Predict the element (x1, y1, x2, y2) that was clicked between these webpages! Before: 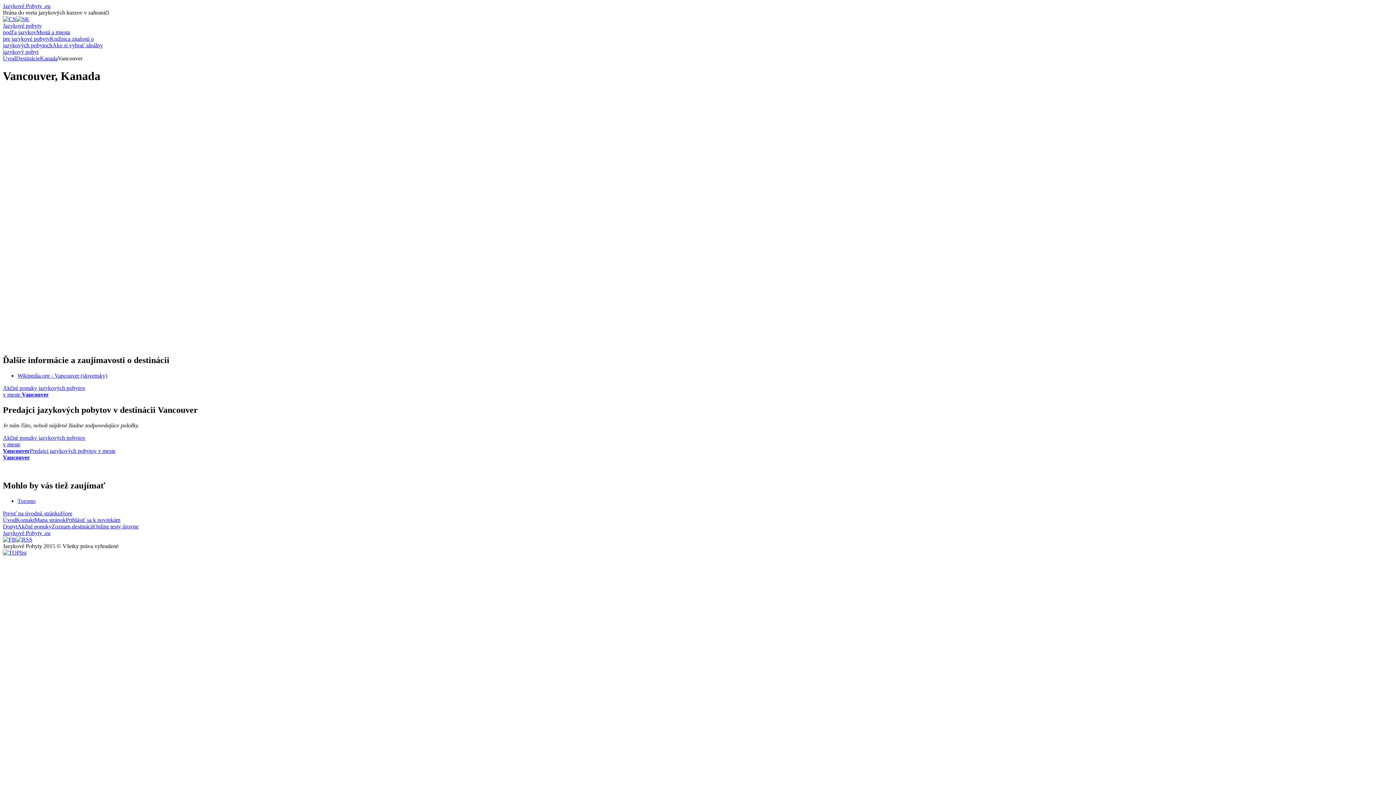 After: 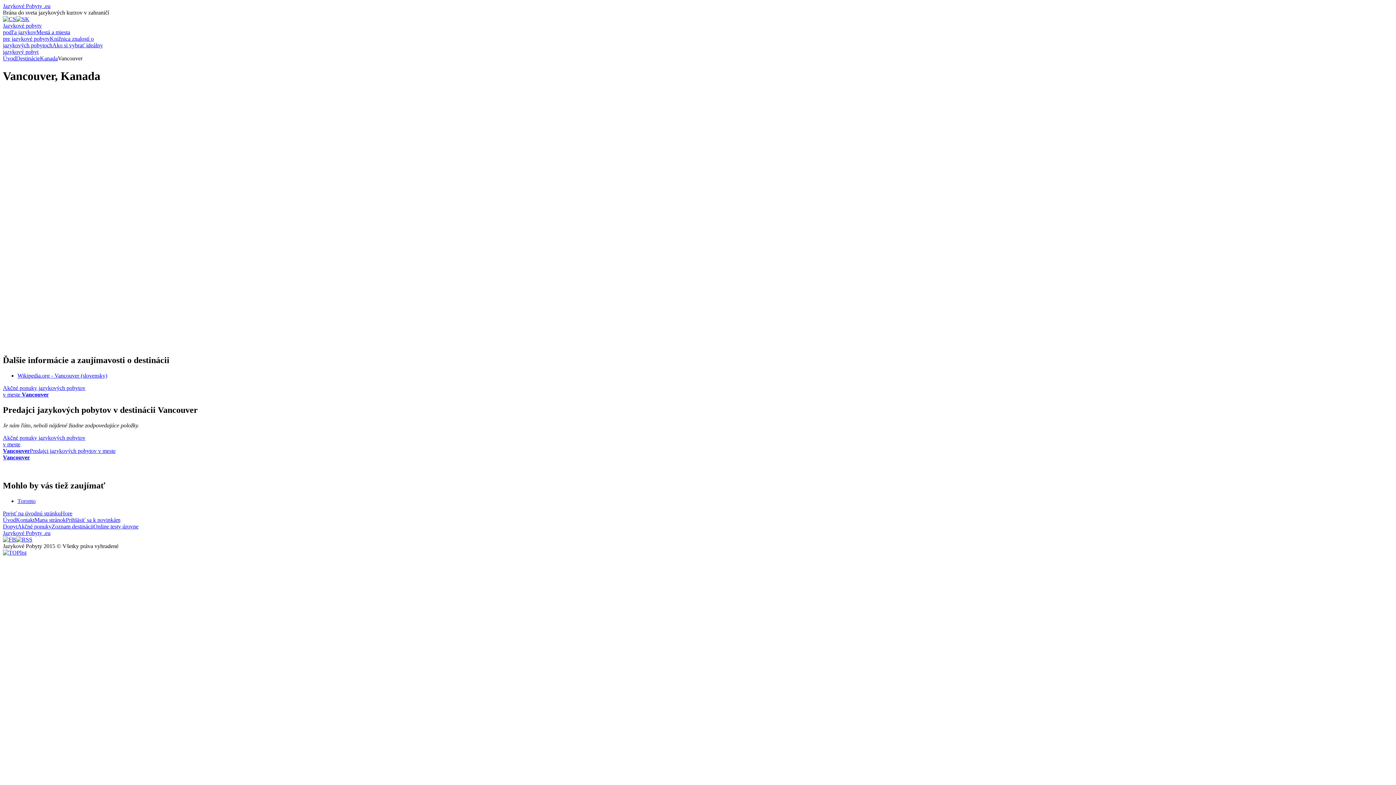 Action: bbox: (2, 536, 16, 543)